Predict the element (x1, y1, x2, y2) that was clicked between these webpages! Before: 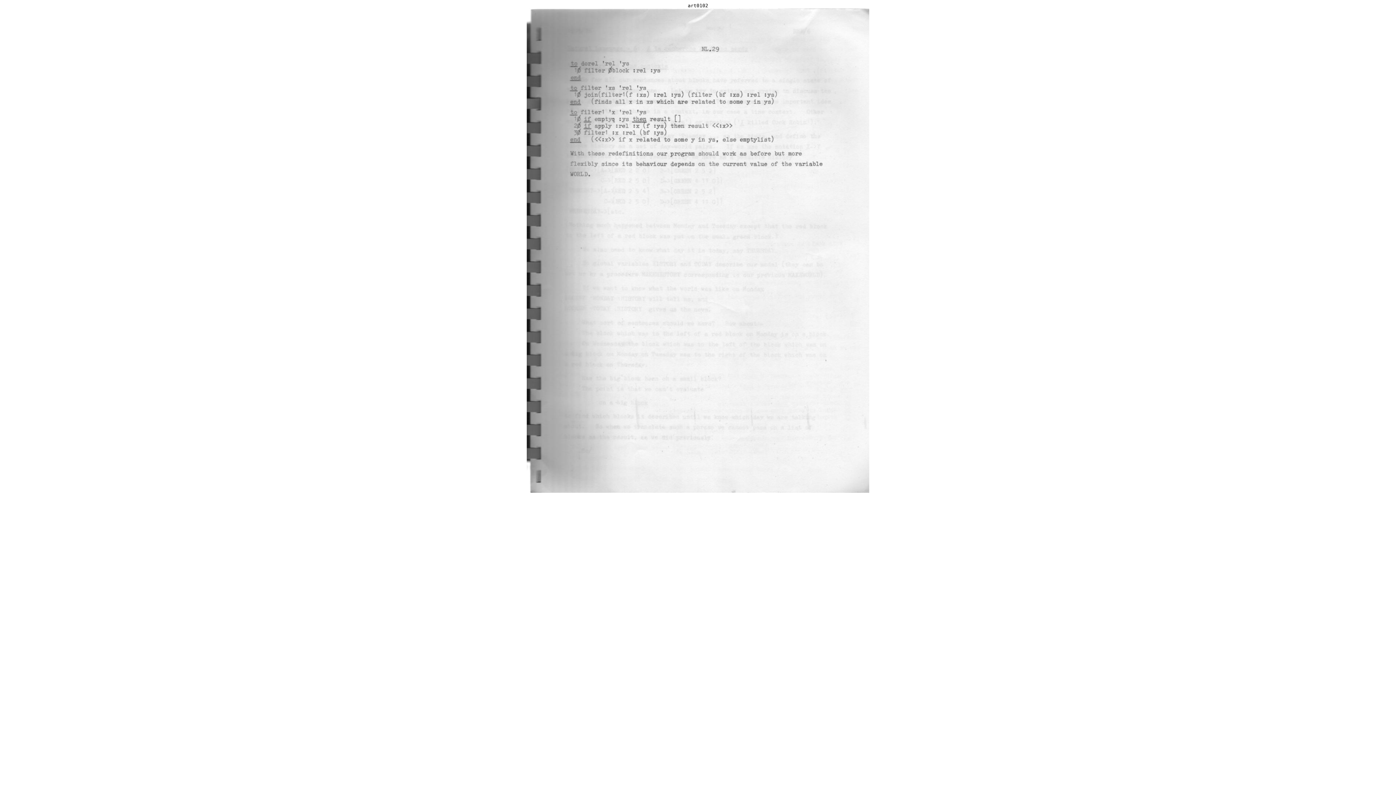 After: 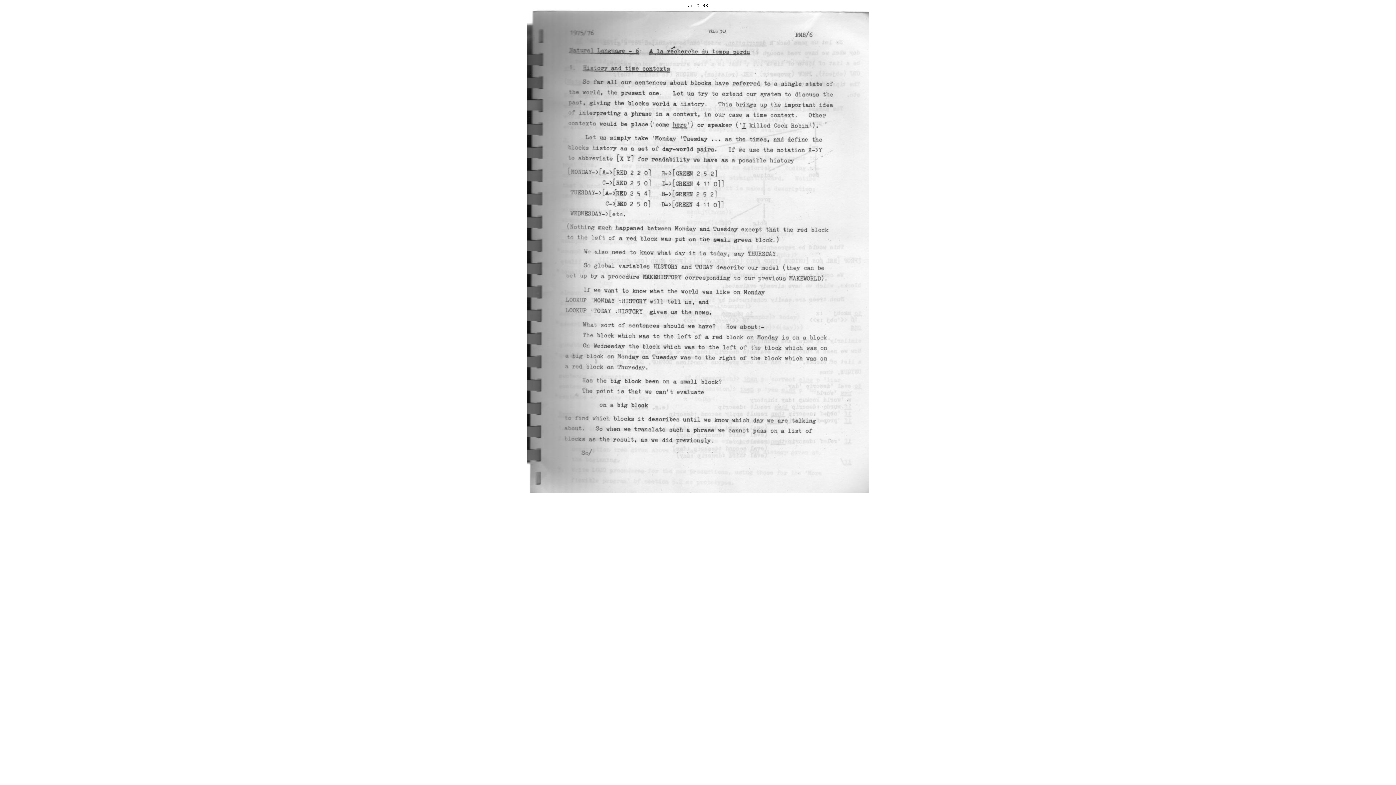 Action: bbox: (526, 488, 869, 494)